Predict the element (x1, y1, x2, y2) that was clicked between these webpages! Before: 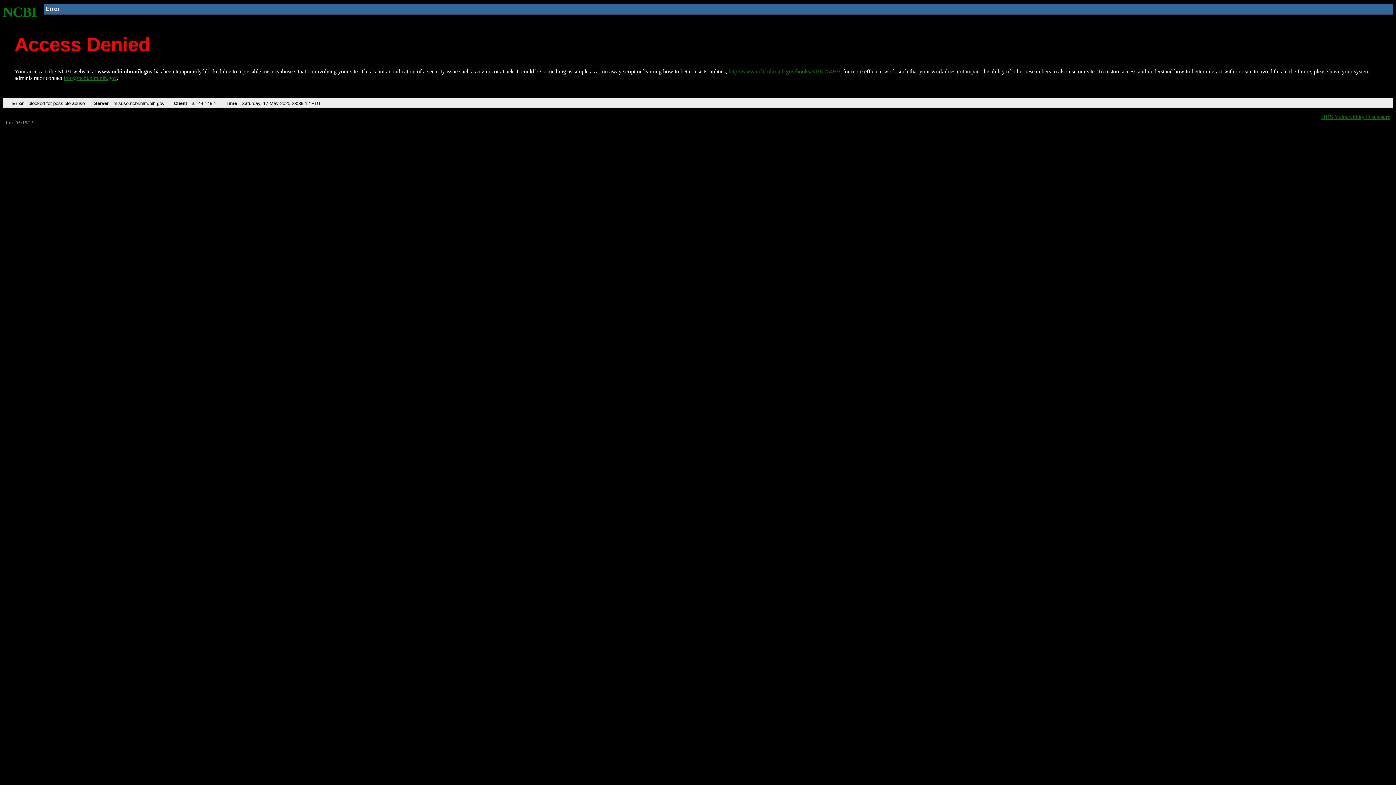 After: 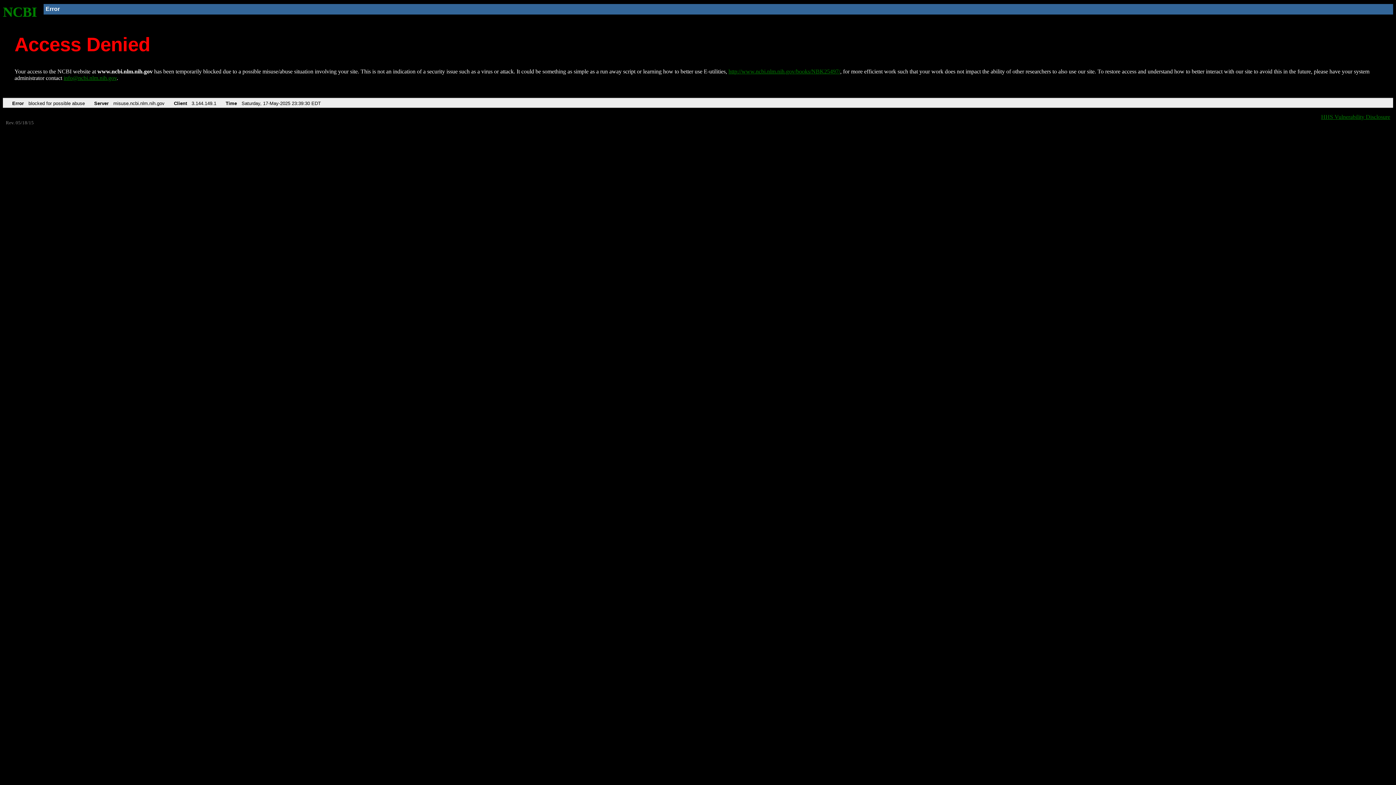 Action: bbox: (2, 4, 37, 19) label: NCBI